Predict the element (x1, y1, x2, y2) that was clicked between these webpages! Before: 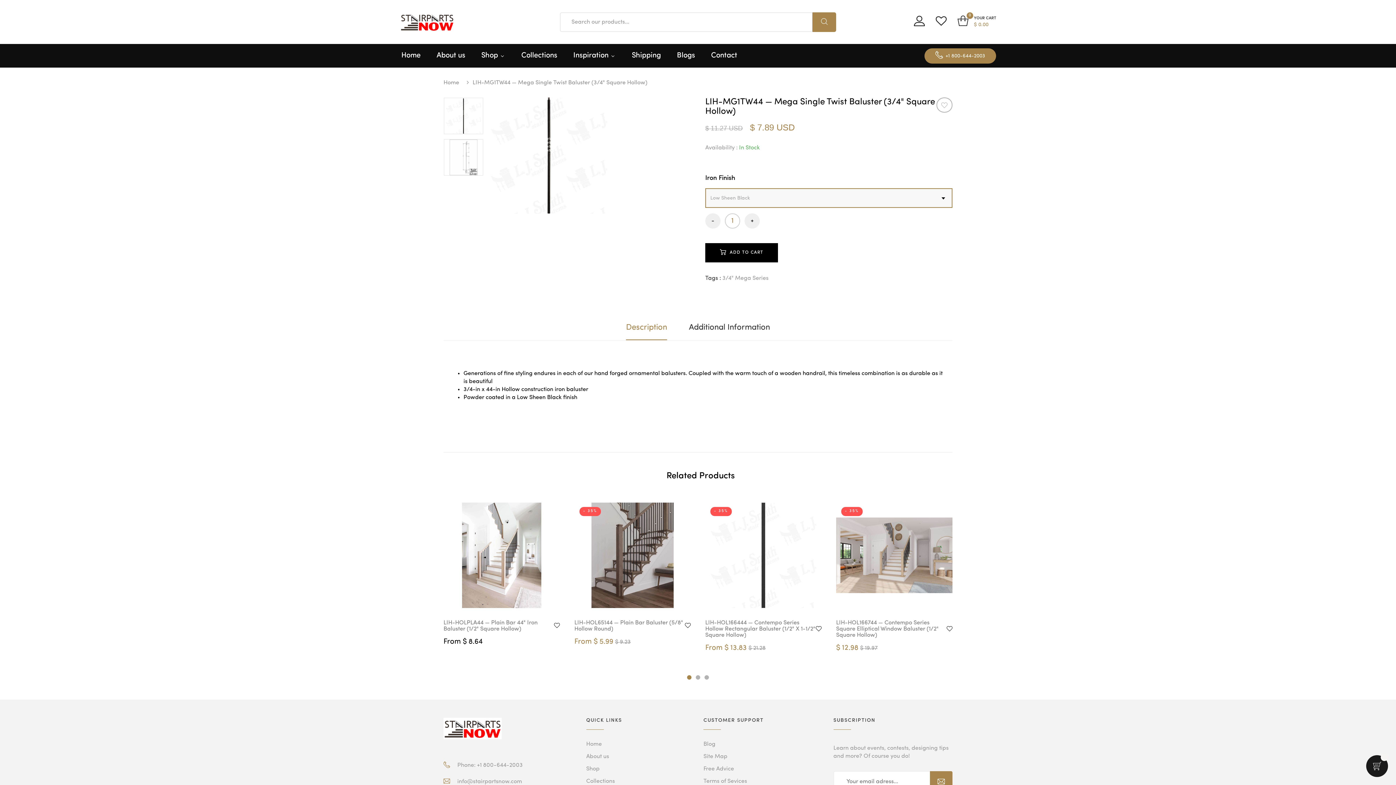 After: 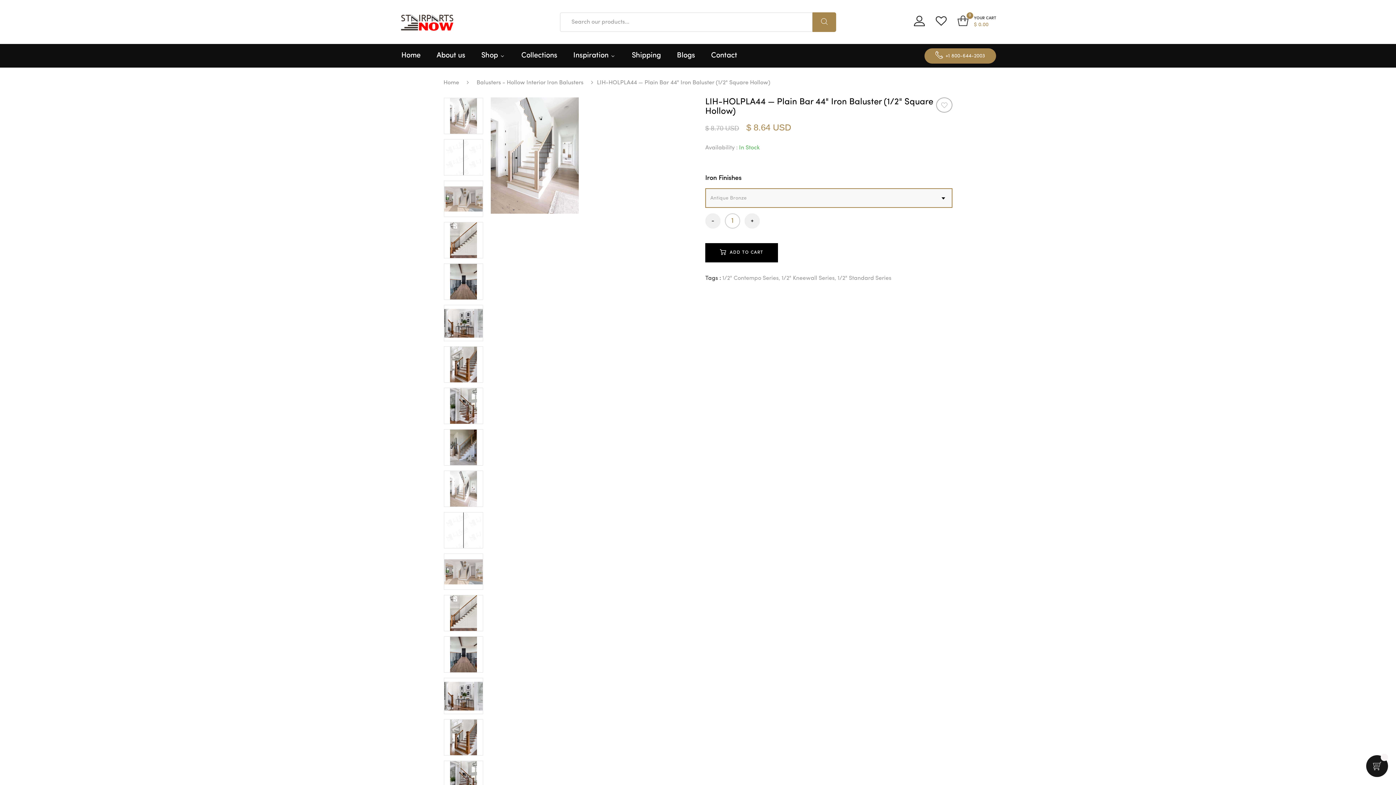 Action: bbox: (443, 503, 560, 608)